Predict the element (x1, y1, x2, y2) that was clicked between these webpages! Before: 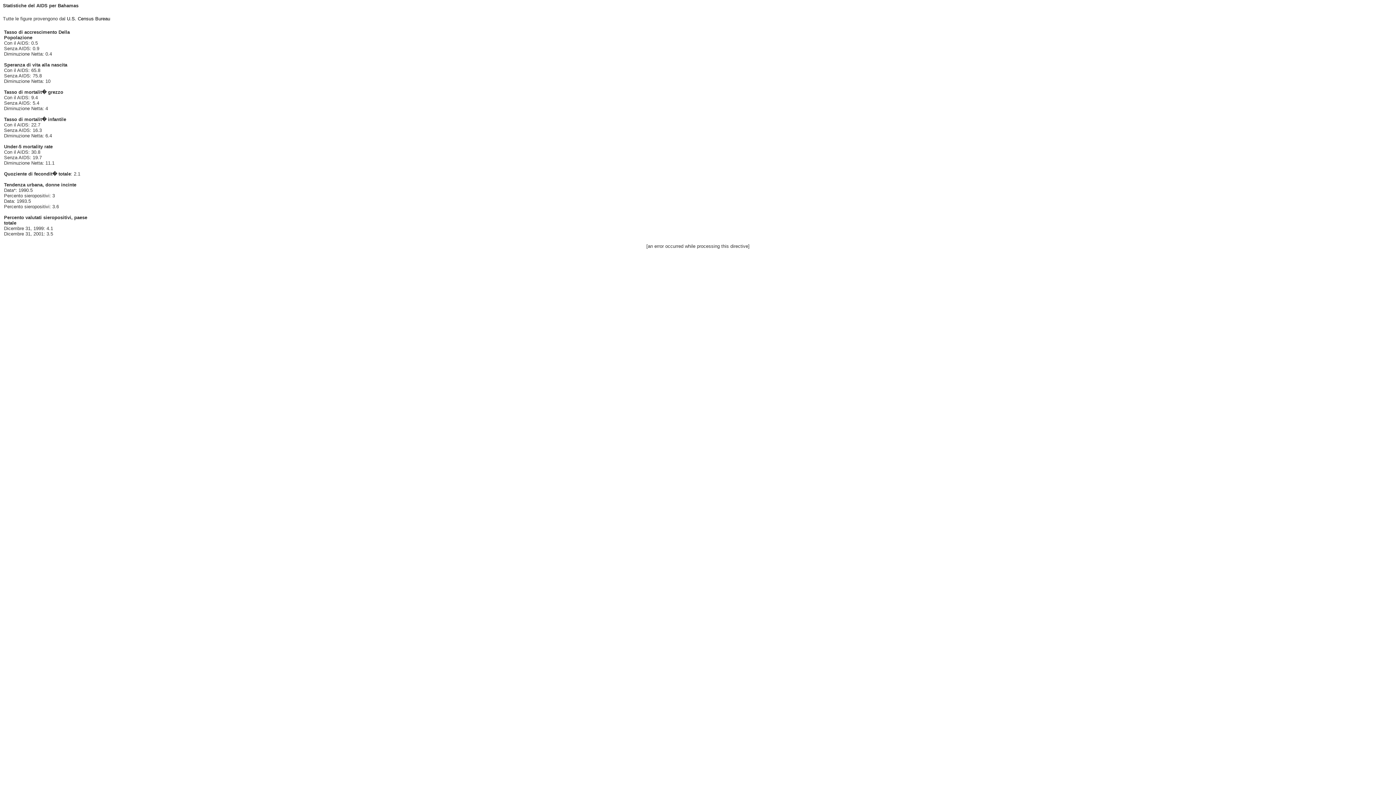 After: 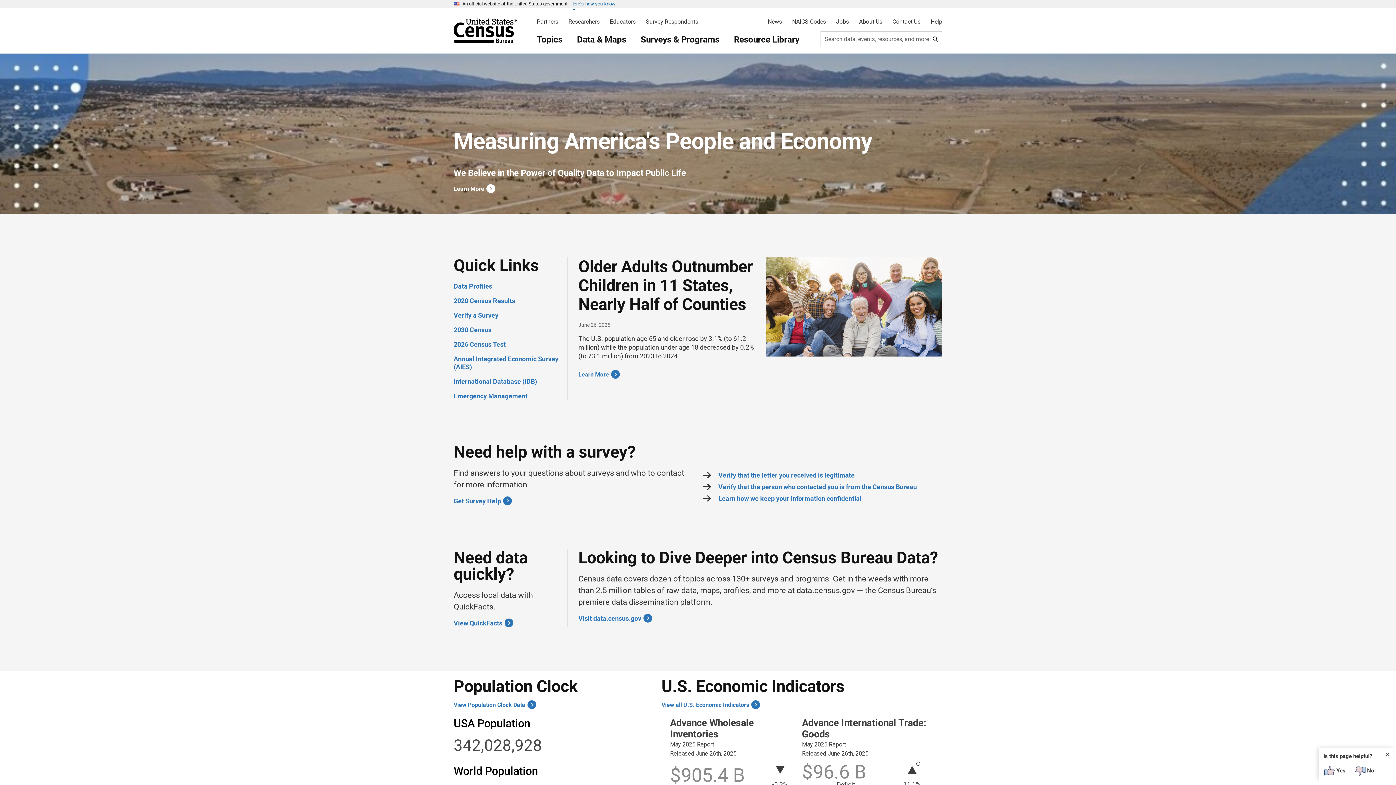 Action: label: U.S. Census Bureau bbox: (66, 16, 110, 21)